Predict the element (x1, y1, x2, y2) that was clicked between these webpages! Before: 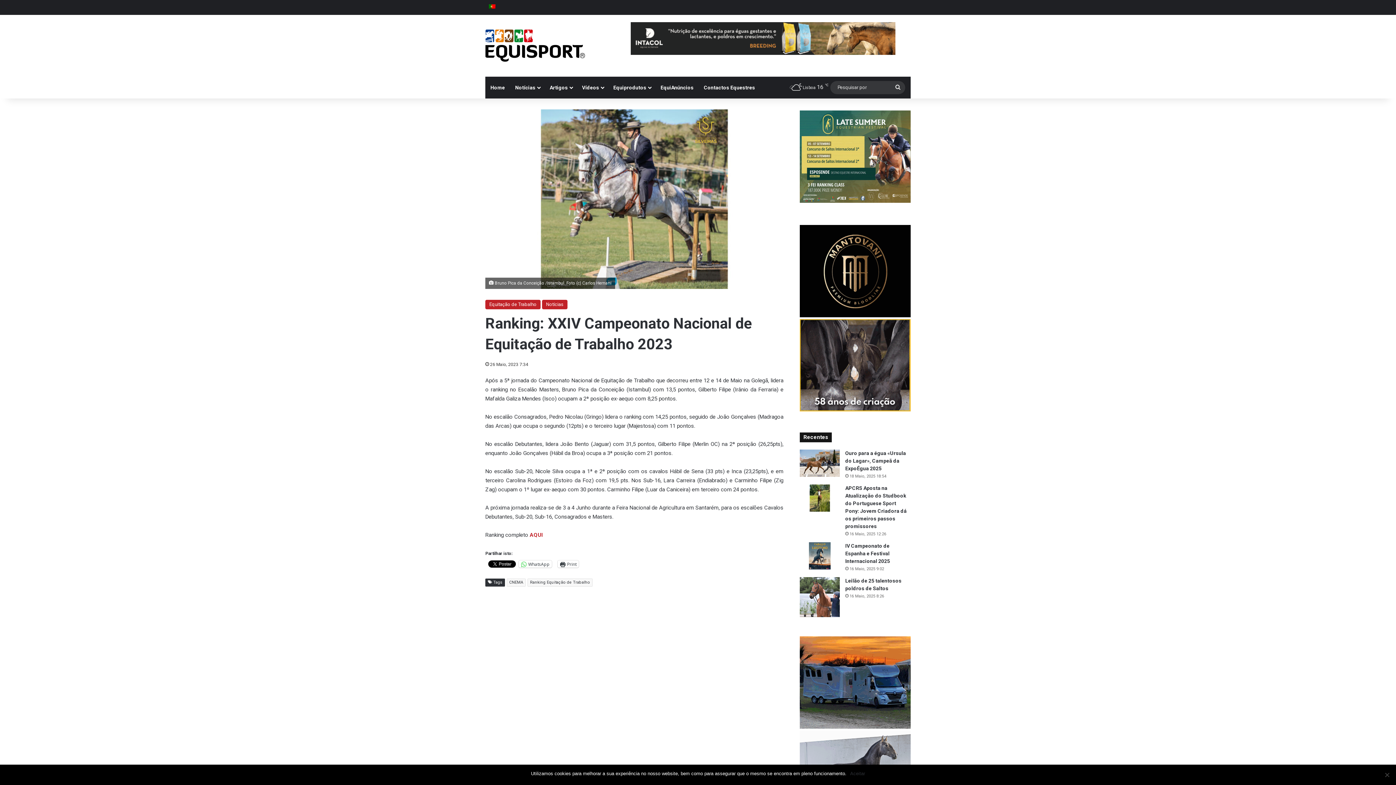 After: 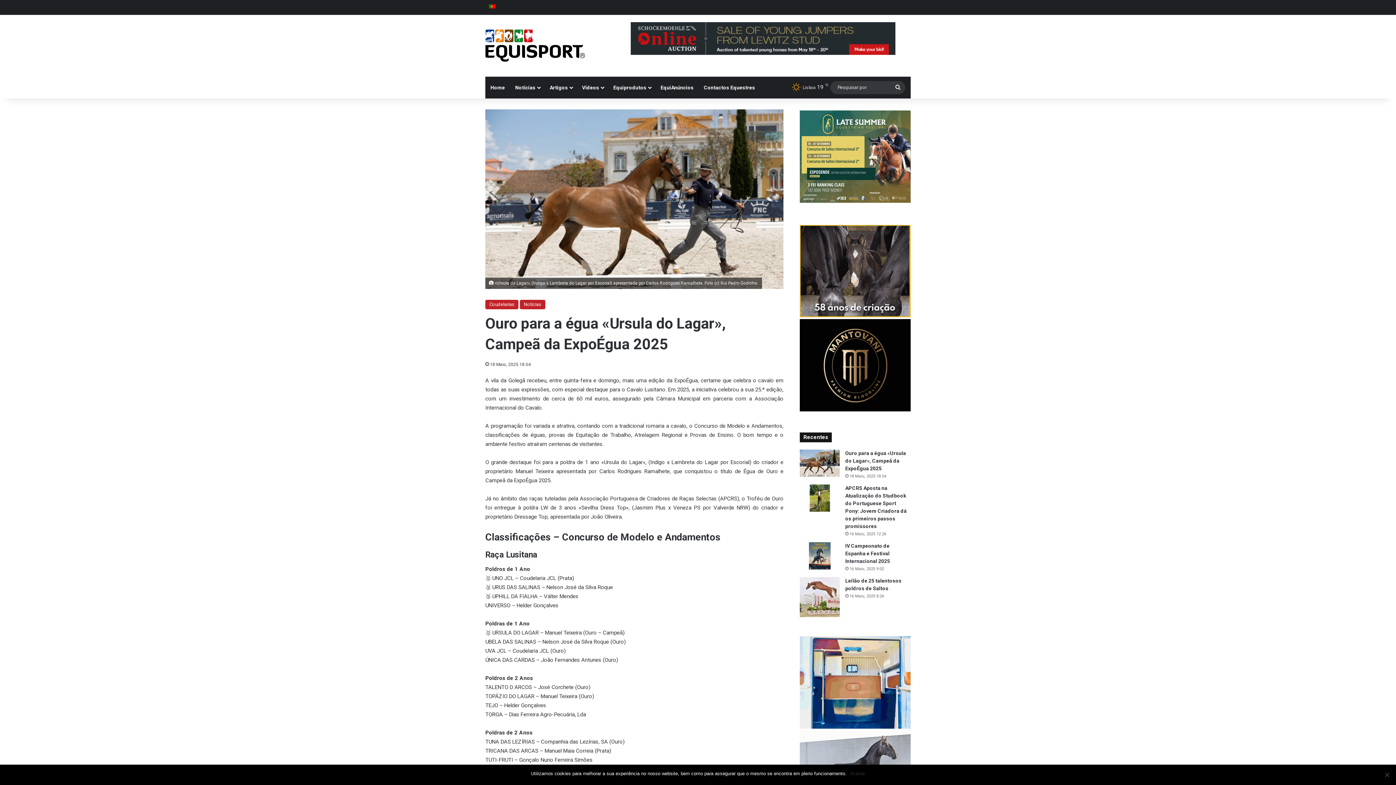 Action: label: Ouro para a égua «Ursula do Lagar», Campeã da ExpoÉgua 2025 bbox: (845, 450, 906, 471)